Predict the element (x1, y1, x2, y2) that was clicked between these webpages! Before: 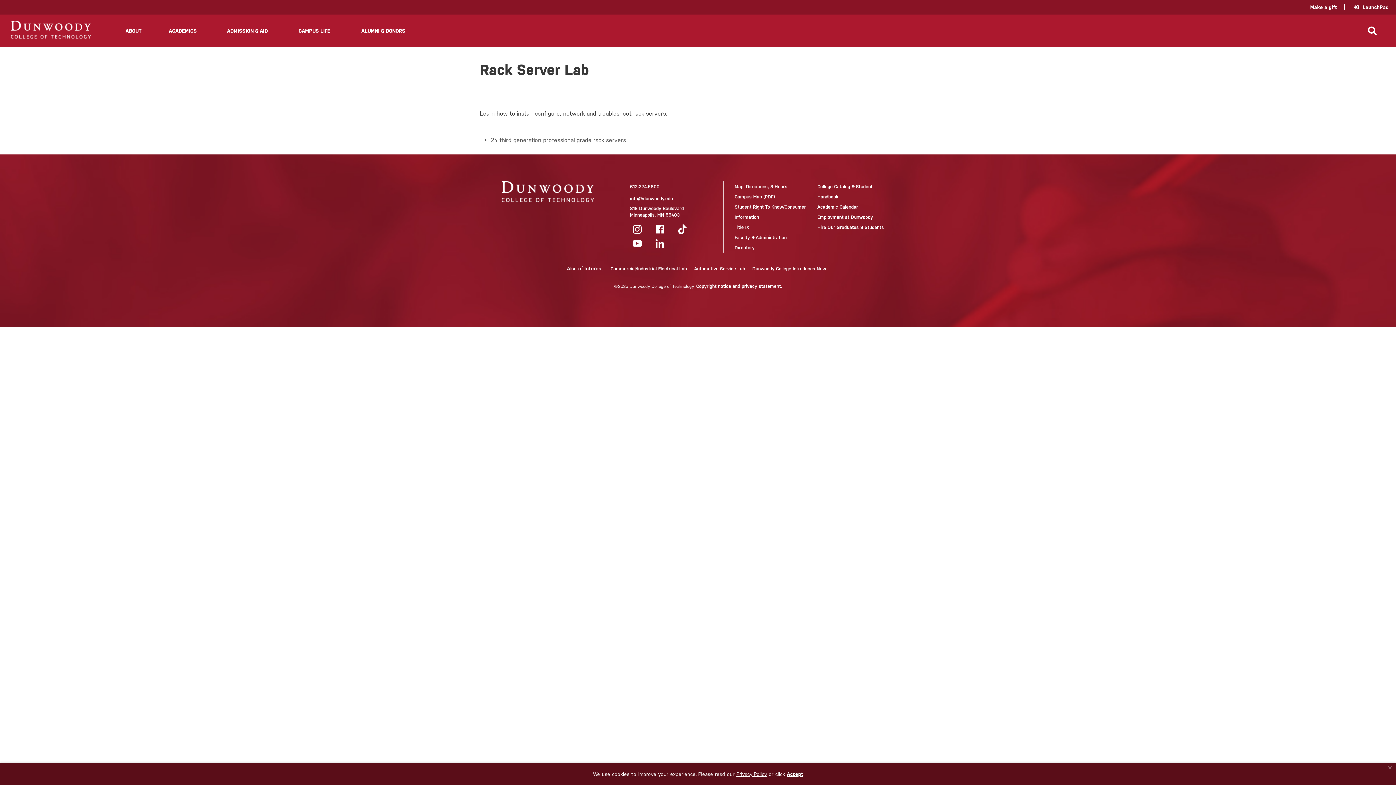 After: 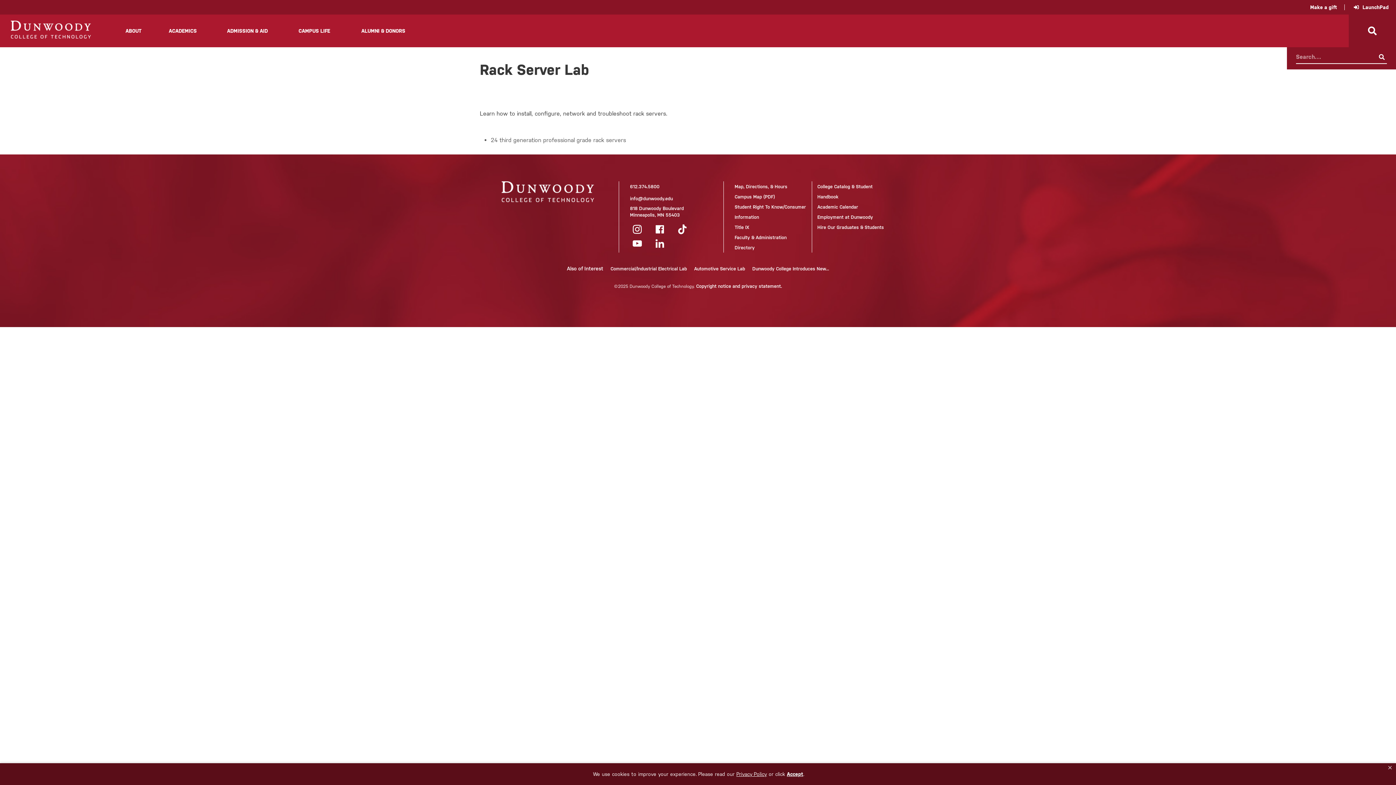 Action: label: Search bbox: (1349, 14, 1396, 47)